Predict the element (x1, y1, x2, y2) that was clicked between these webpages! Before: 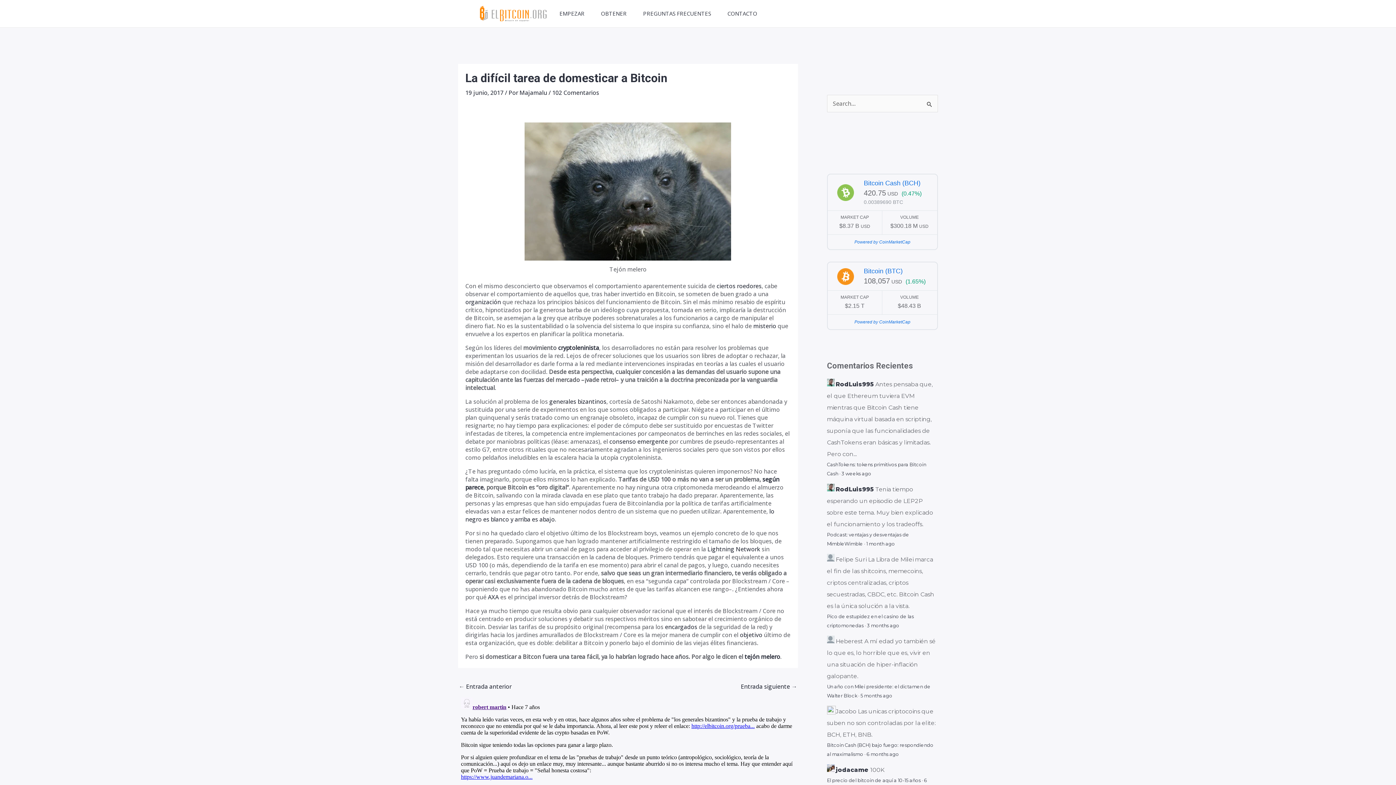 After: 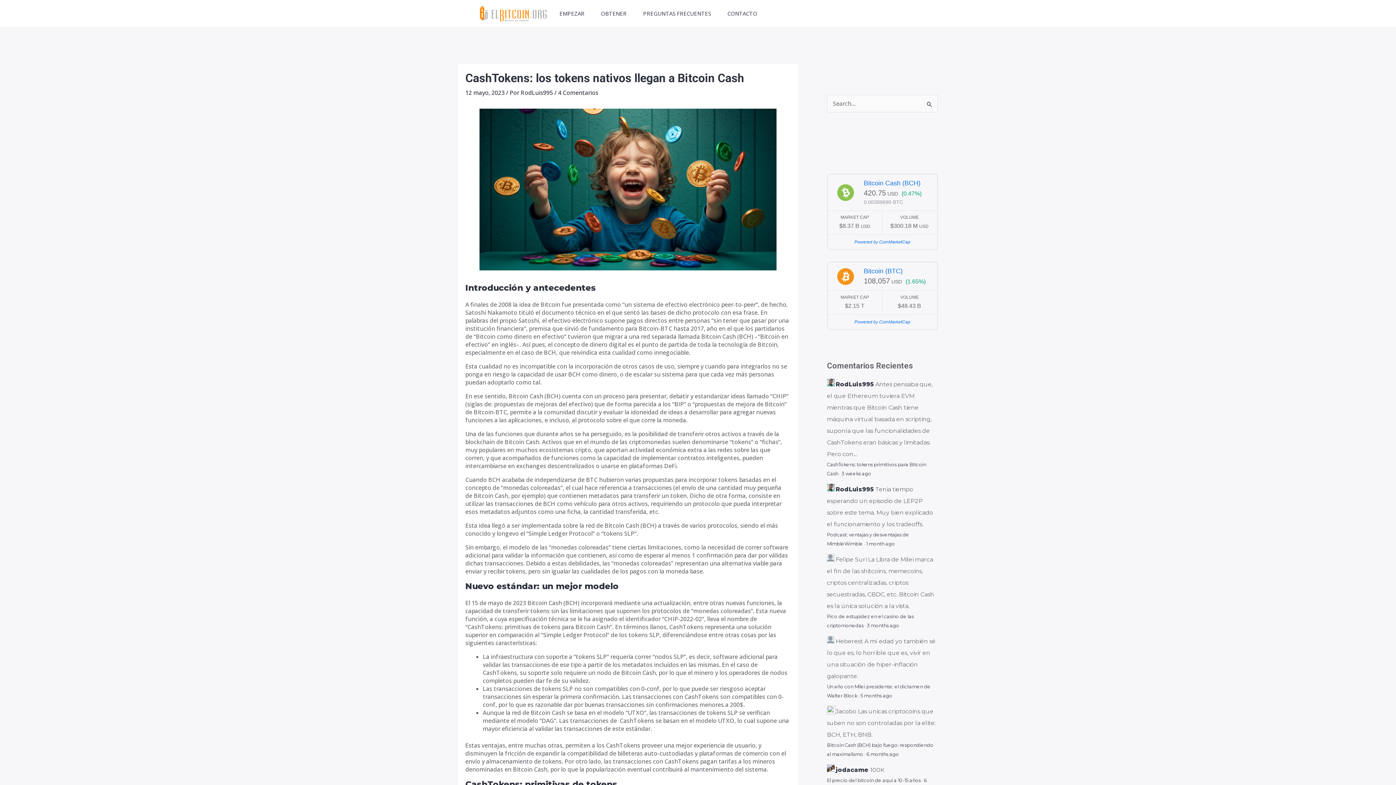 Action: label: 3 weeks ago bbox: (841, 471, 871, 476)